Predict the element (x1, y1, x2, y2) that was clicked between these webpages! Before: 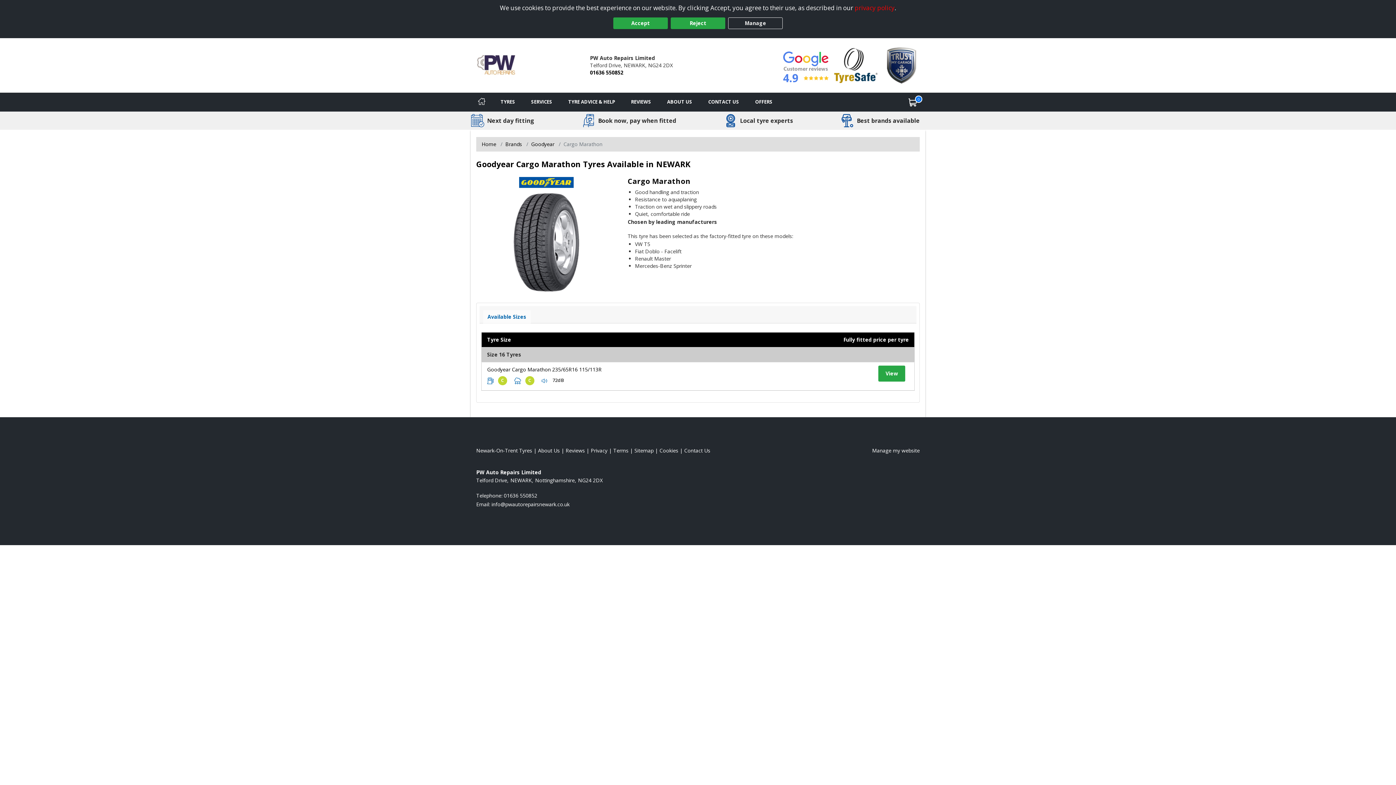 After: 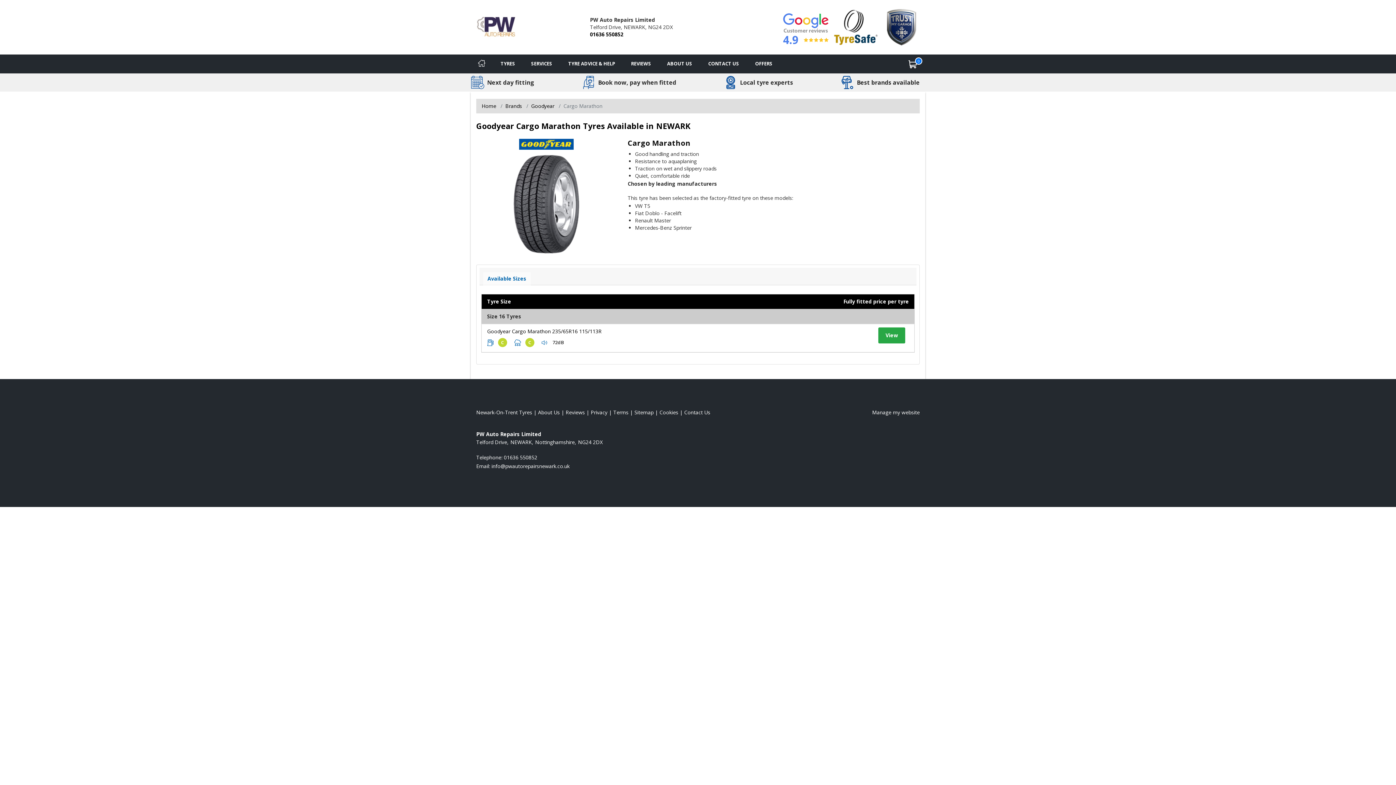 Action: bbox: (670, 17, 725, 29) label: Reject